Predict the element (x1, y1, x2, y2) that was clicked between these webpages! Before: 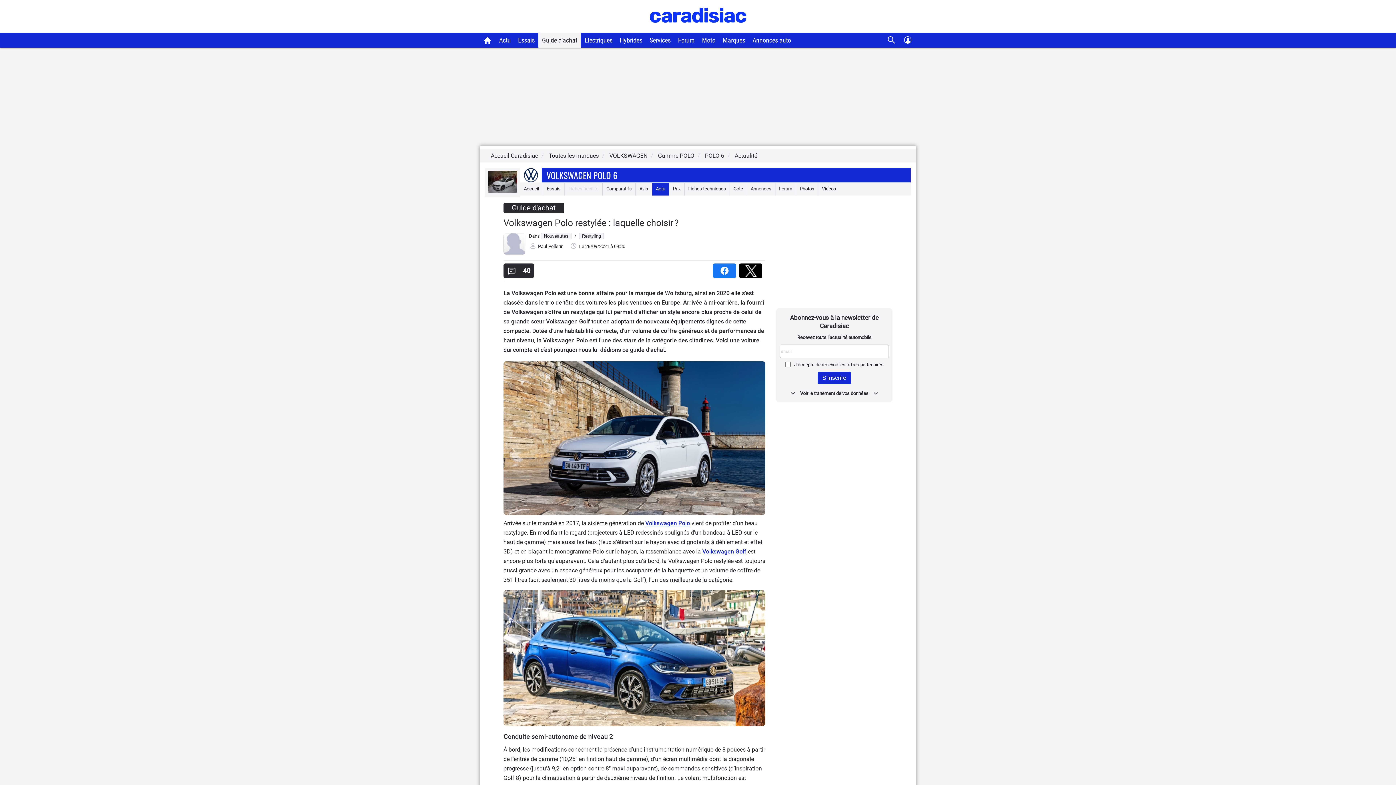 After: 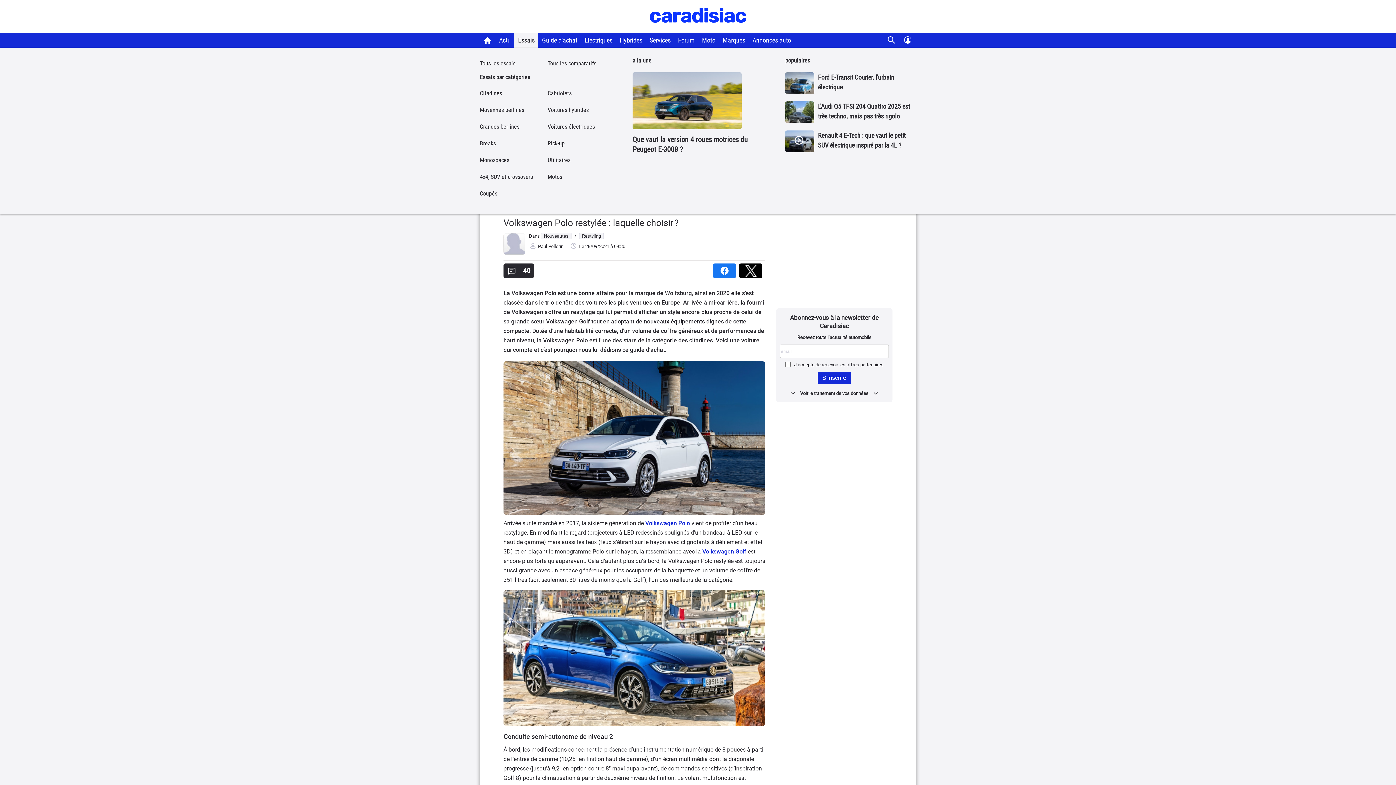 Action: label: Essais bbox: (514, 32, 538, 47)